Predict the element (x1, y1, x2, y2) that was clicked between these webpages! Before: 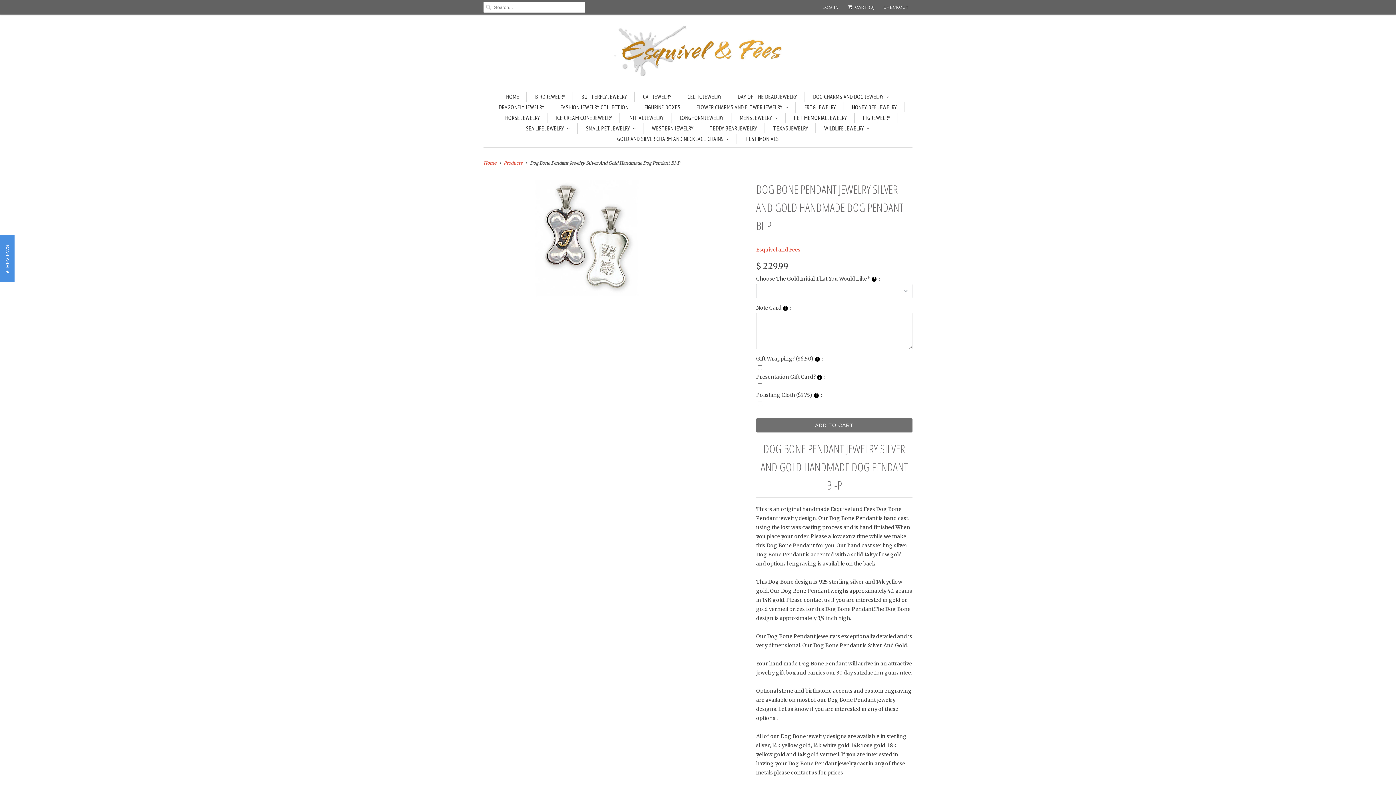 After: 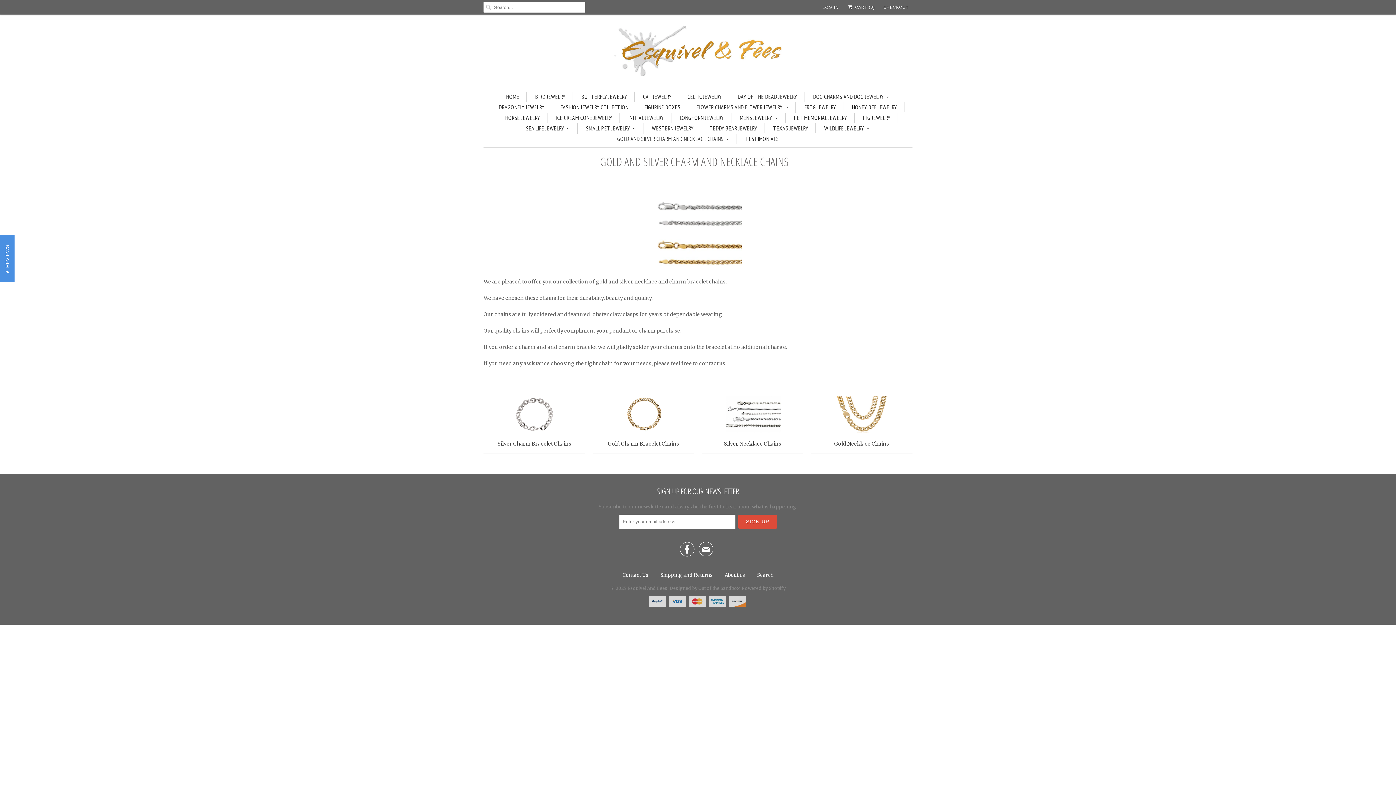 Action: label: GOLD AND SILVER CHARM AND NECKLACE CHAINS bbox: (617, 133, 729, 144)